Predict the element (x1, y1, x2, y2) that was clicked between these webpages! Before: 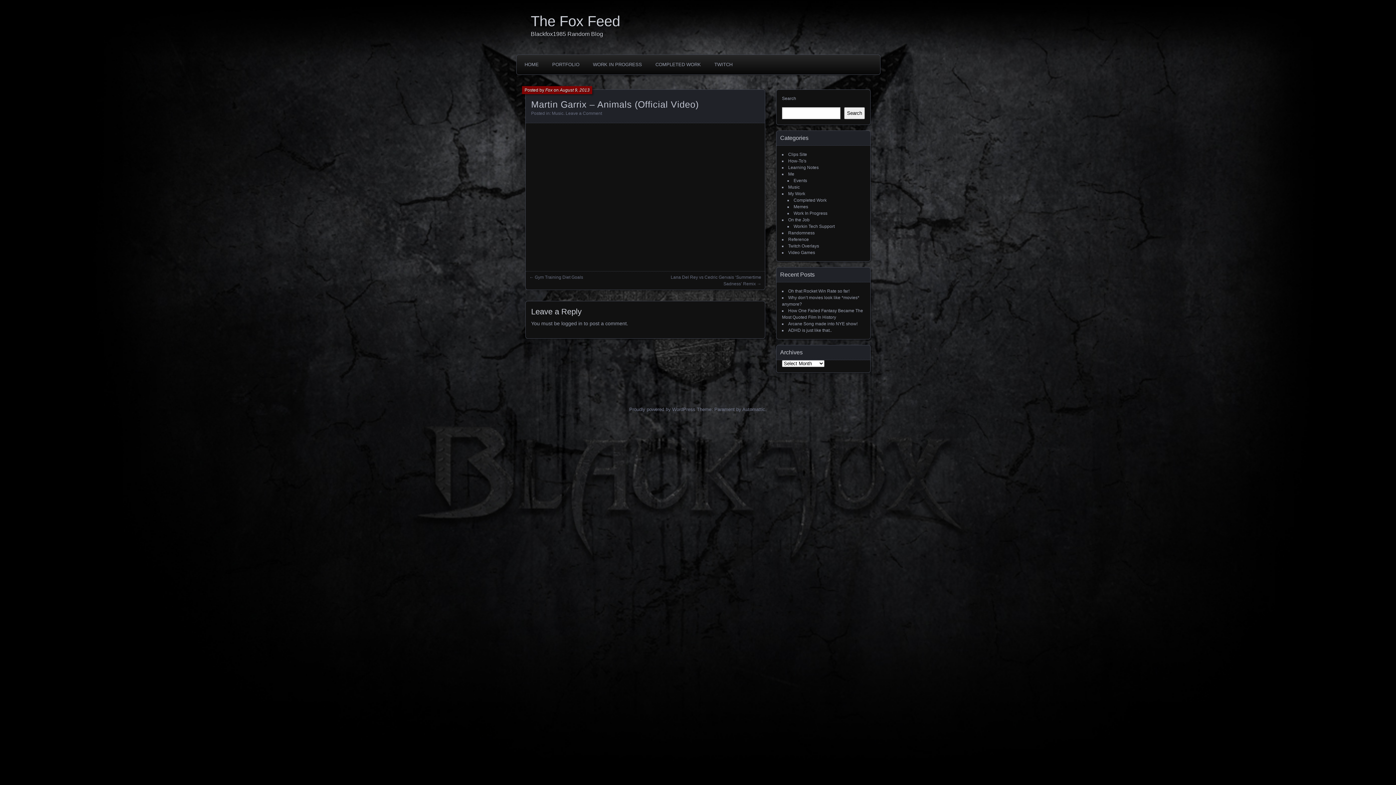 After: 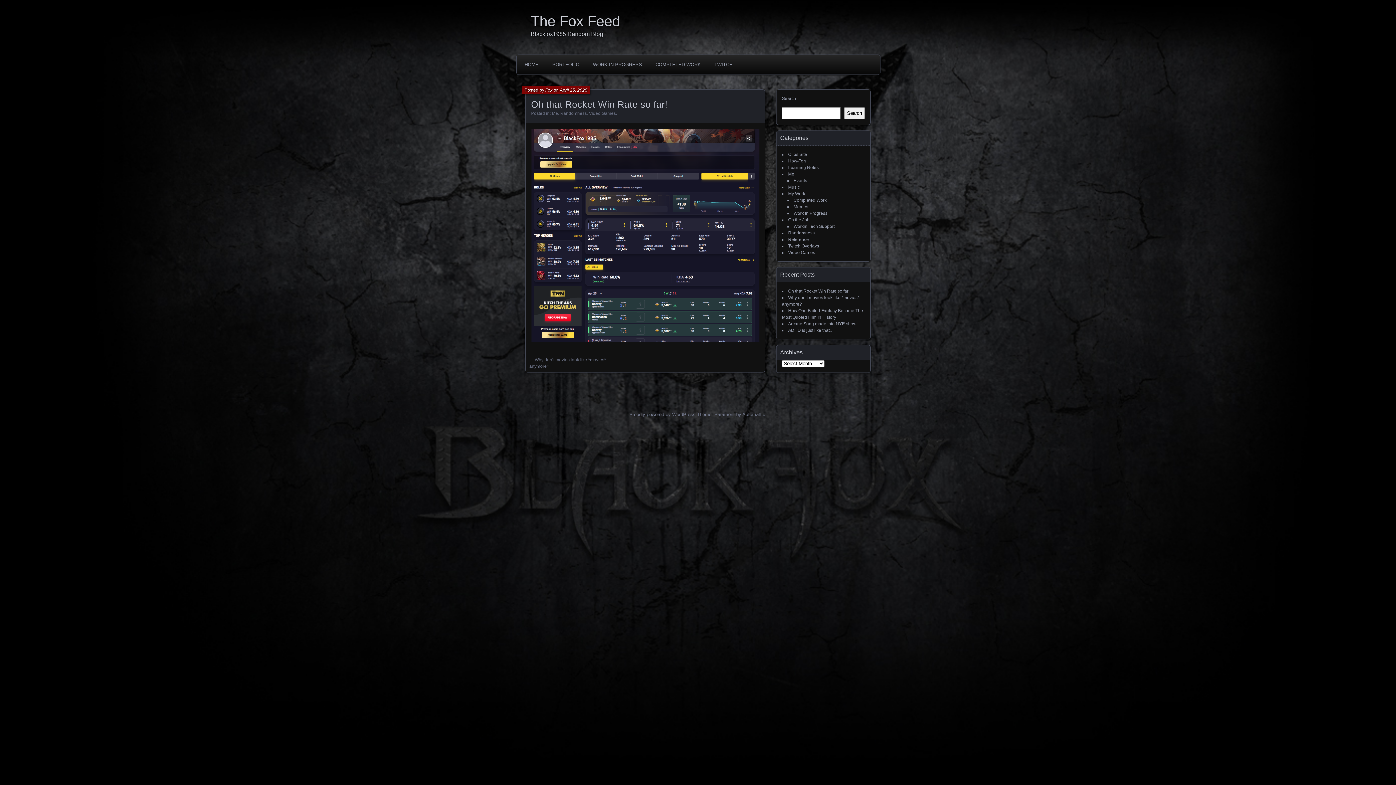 Action: label: Oh that Rocket Win Rate so far! bbox: (788, 288, 849, 293)